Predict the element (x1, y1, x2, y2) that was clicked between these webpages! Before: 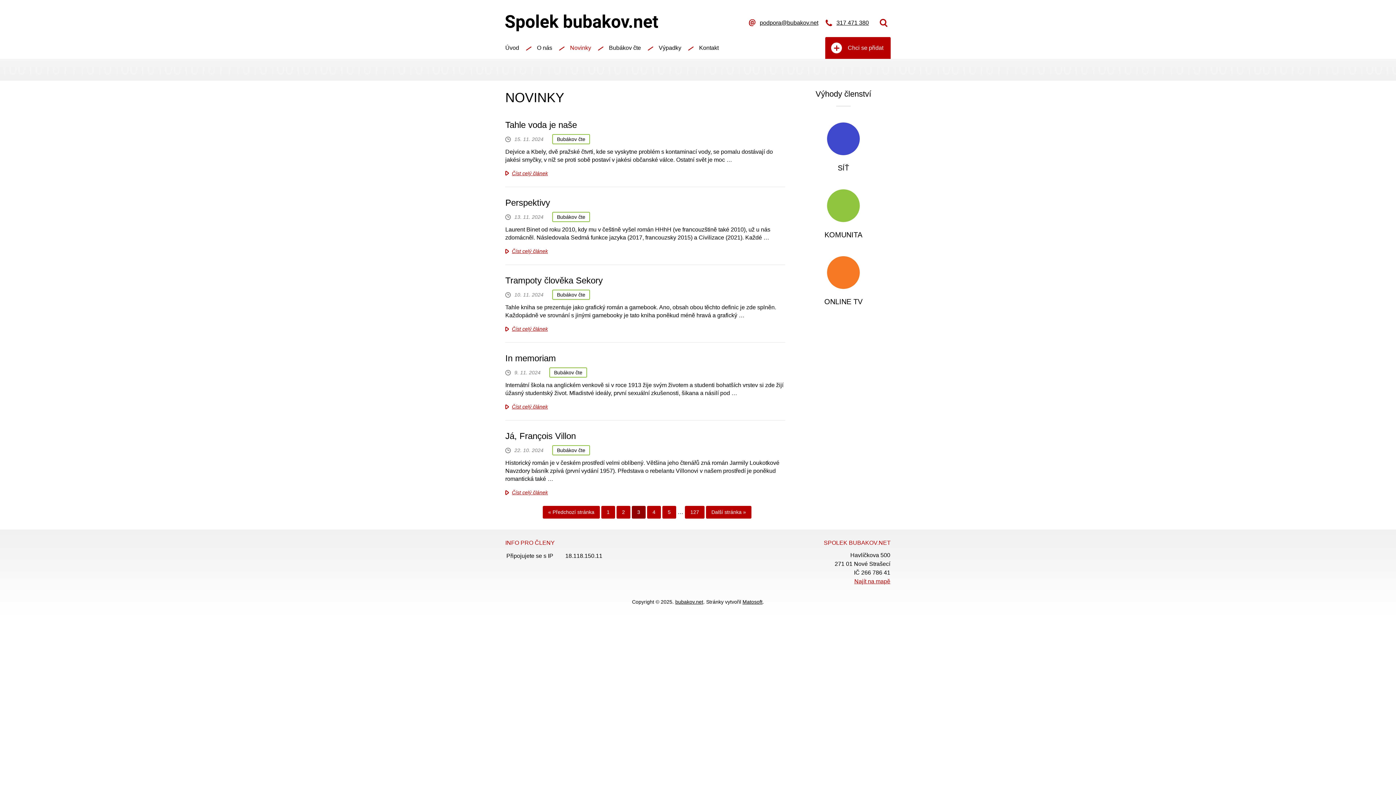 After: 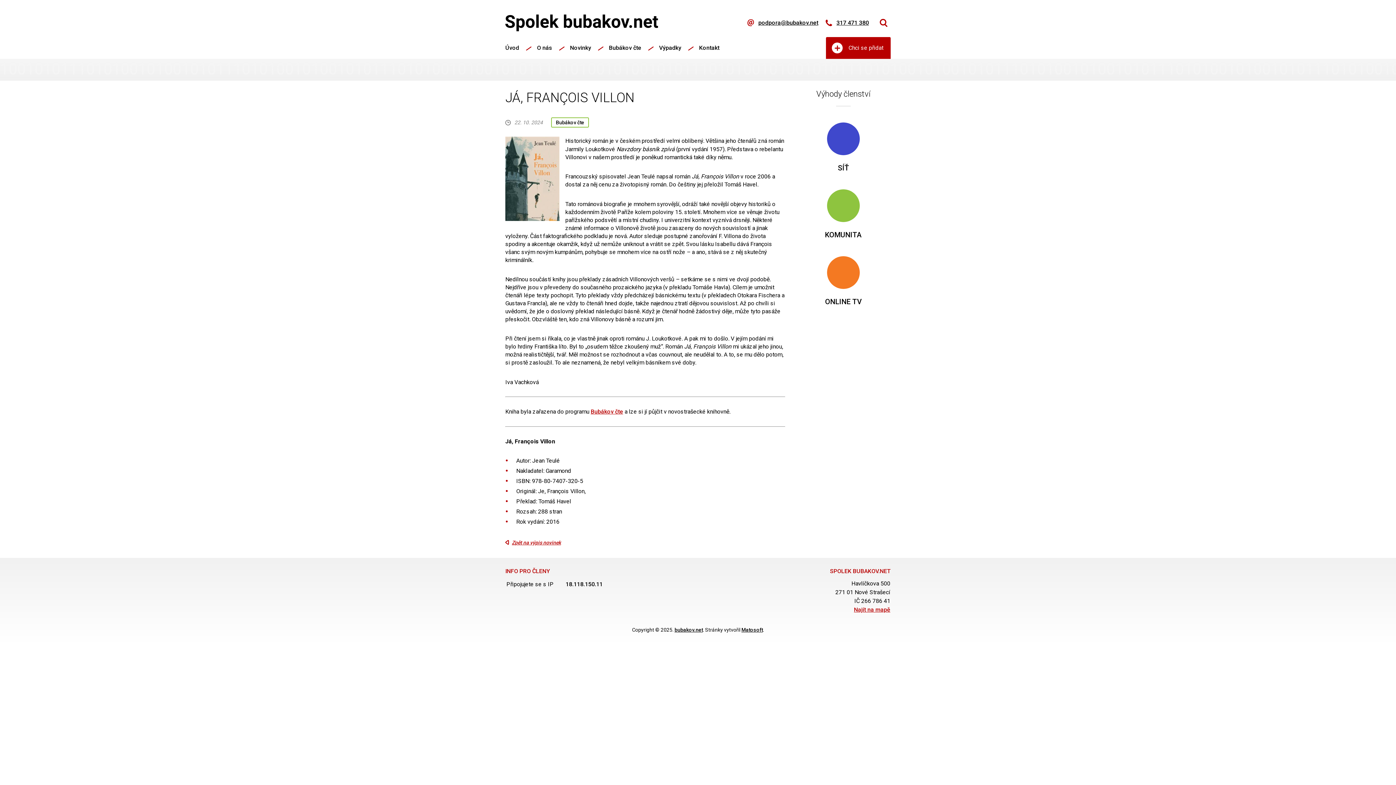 Action: bbox: (505, 489, 548, 495) label: Číst celý článek